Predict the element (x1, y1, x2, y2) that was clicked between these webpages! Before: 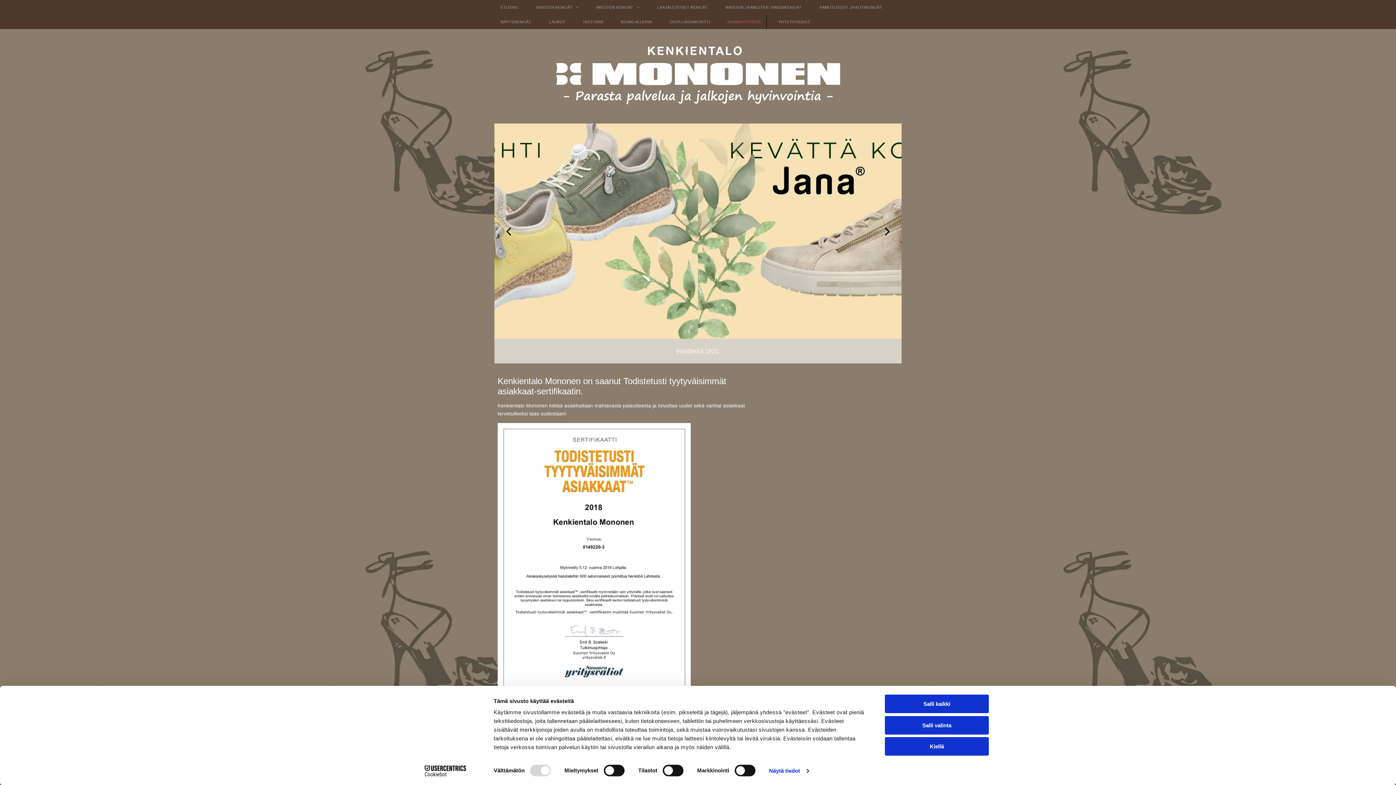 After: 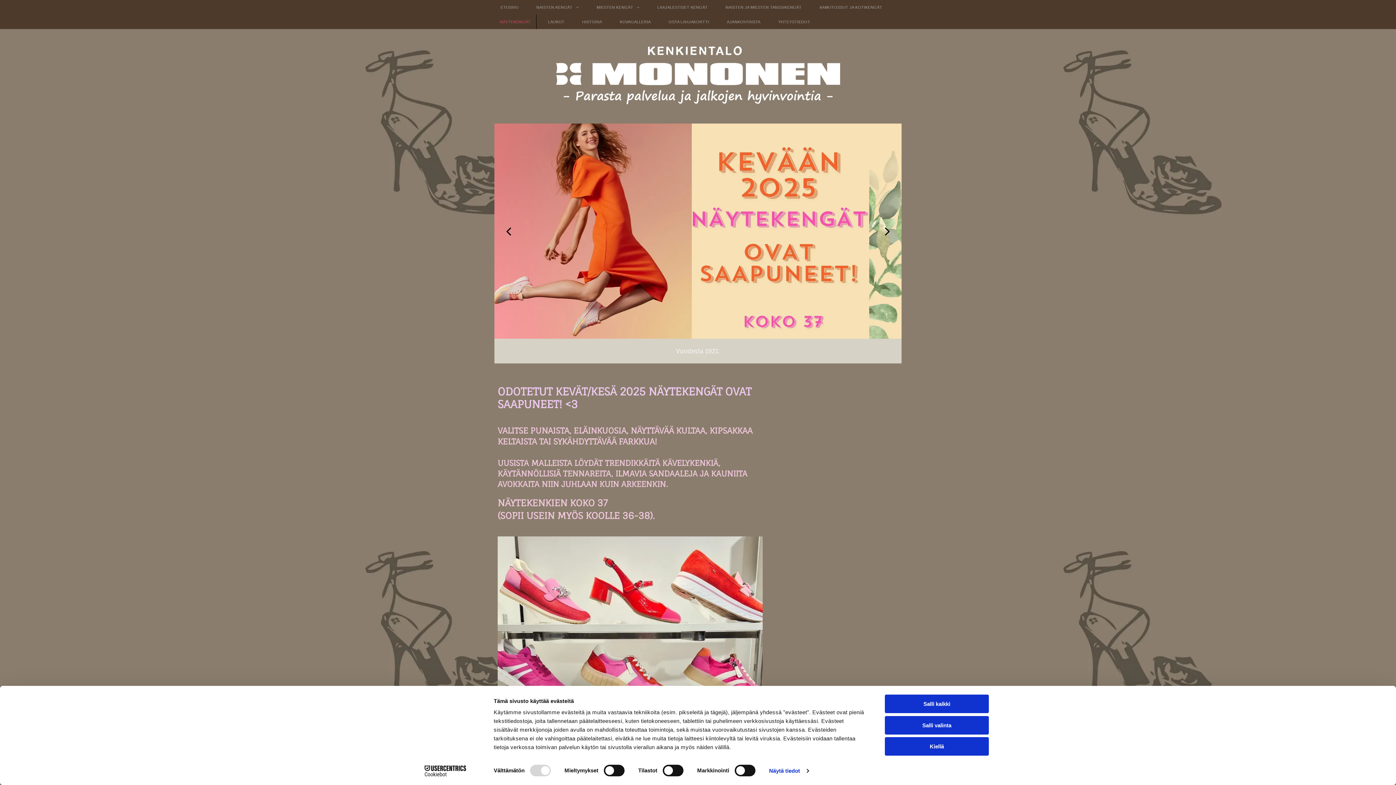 Action: bbox: (494, 14, 537, 29) label: NÄYTEKENGÄT